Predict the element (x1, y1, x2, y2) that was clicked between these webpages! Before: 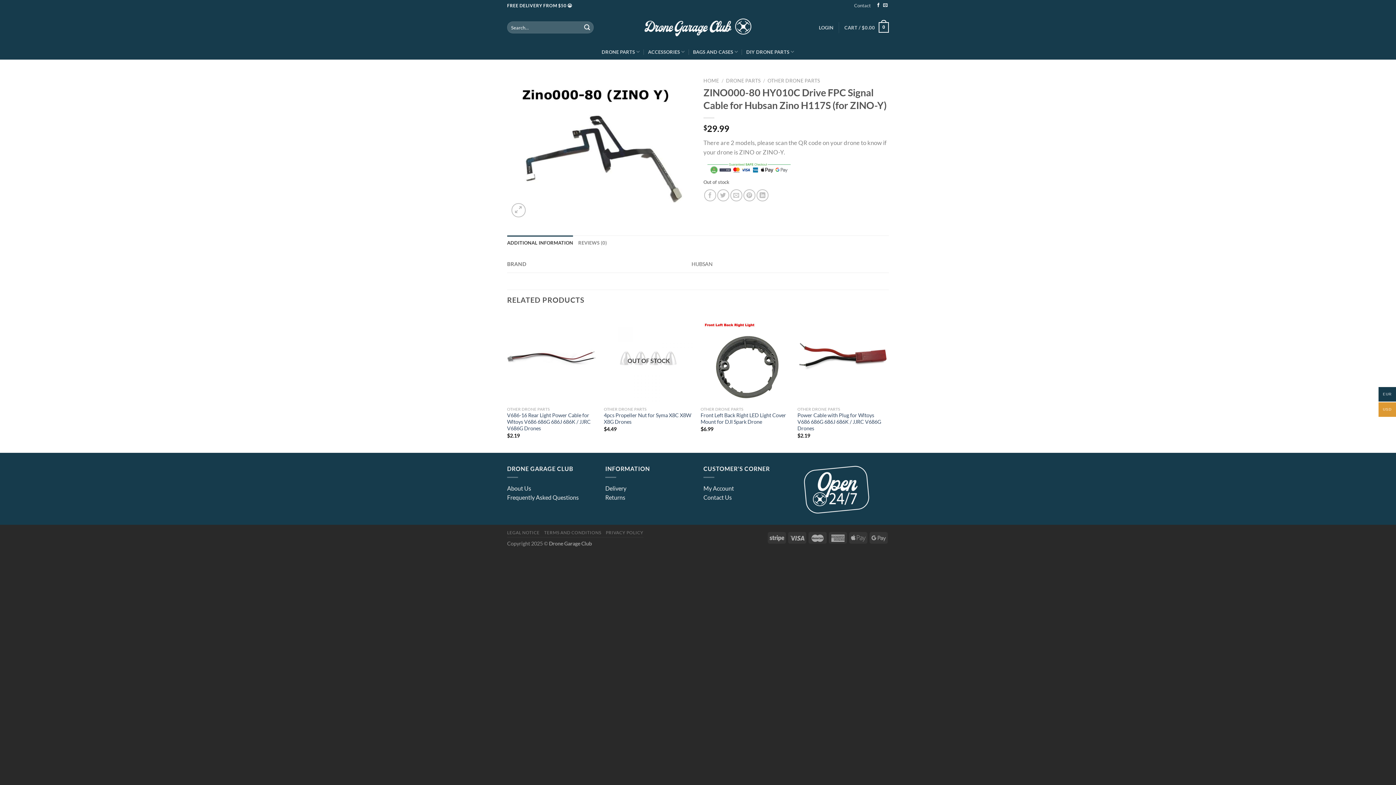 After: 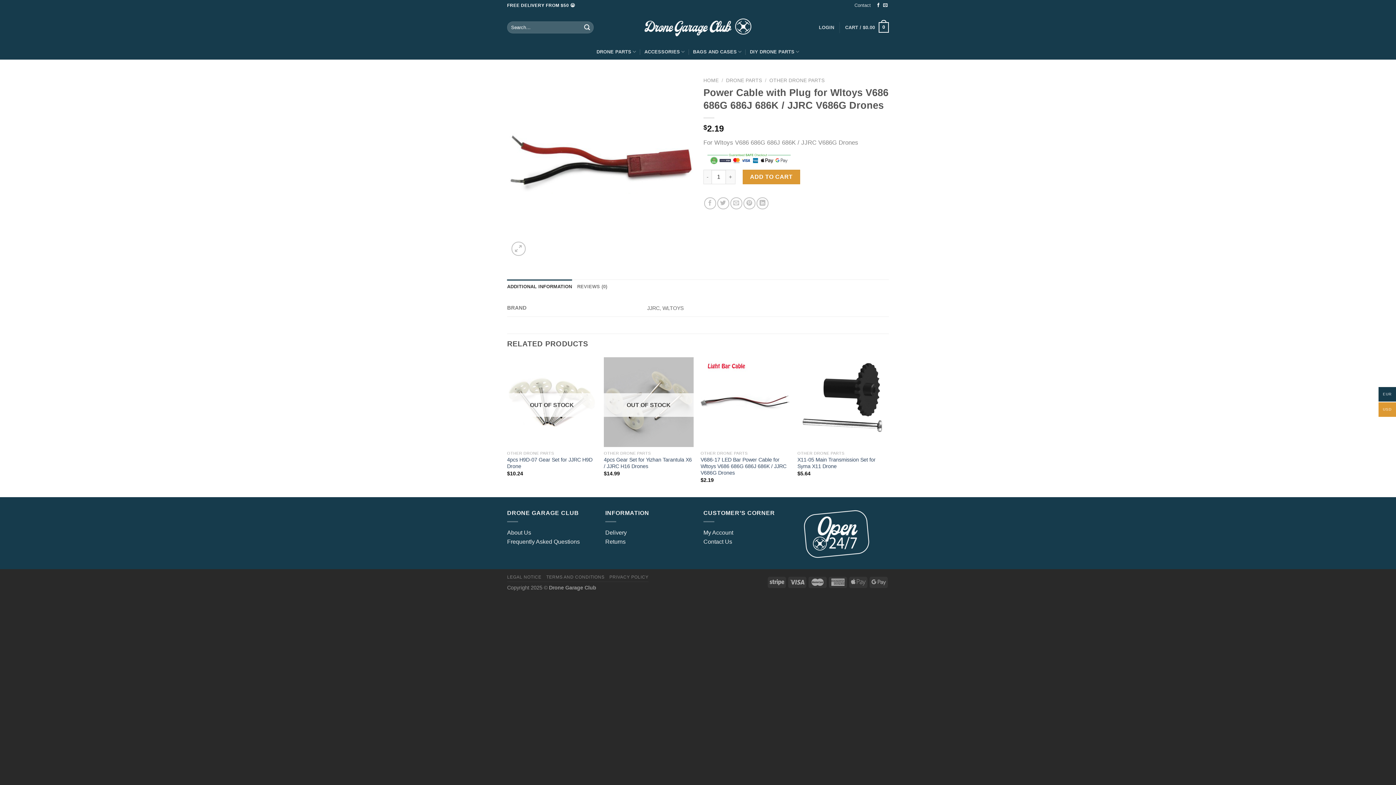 Action: label: Power Cable with Plug for Wltoys V686 686G 686J 686K / JJRC V686G Drones bbox: (797, 412, 887, 432)